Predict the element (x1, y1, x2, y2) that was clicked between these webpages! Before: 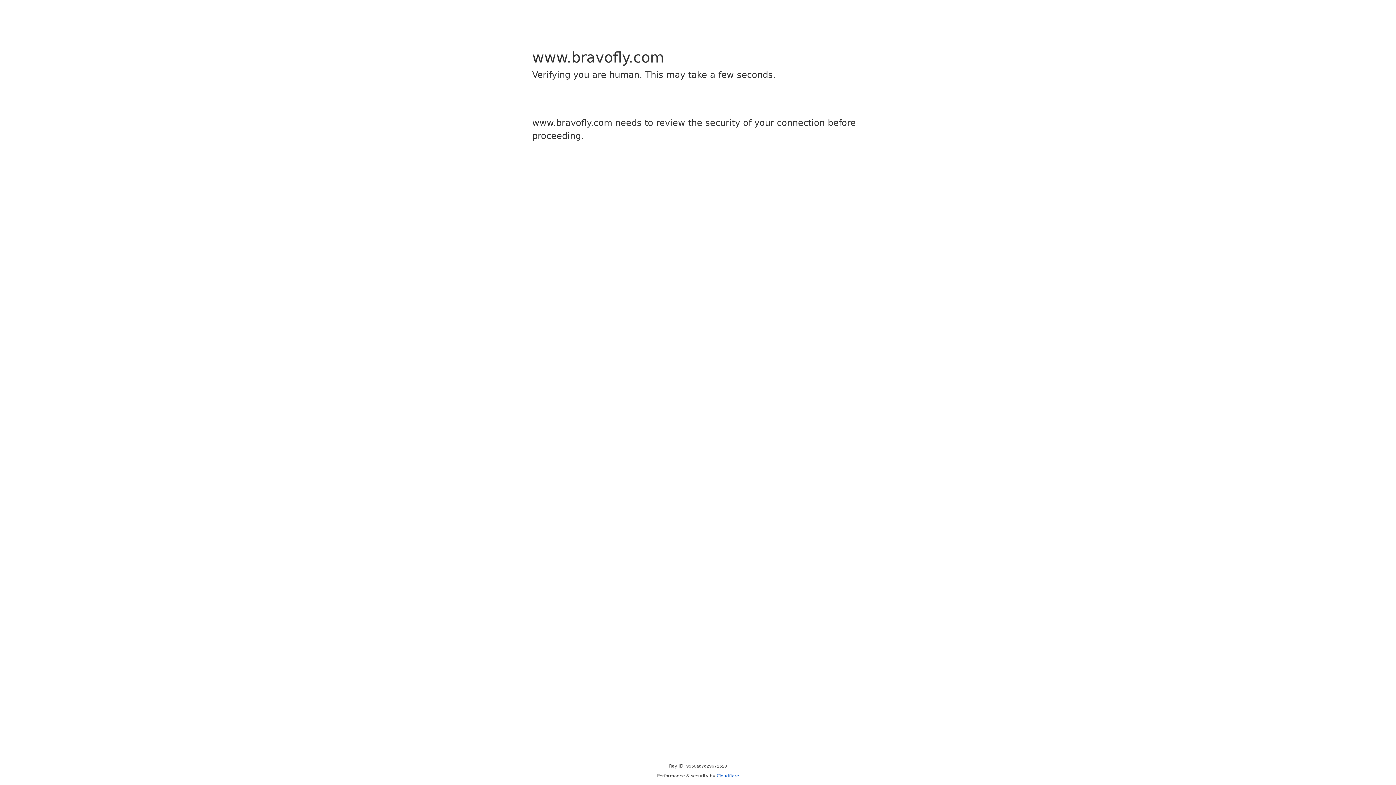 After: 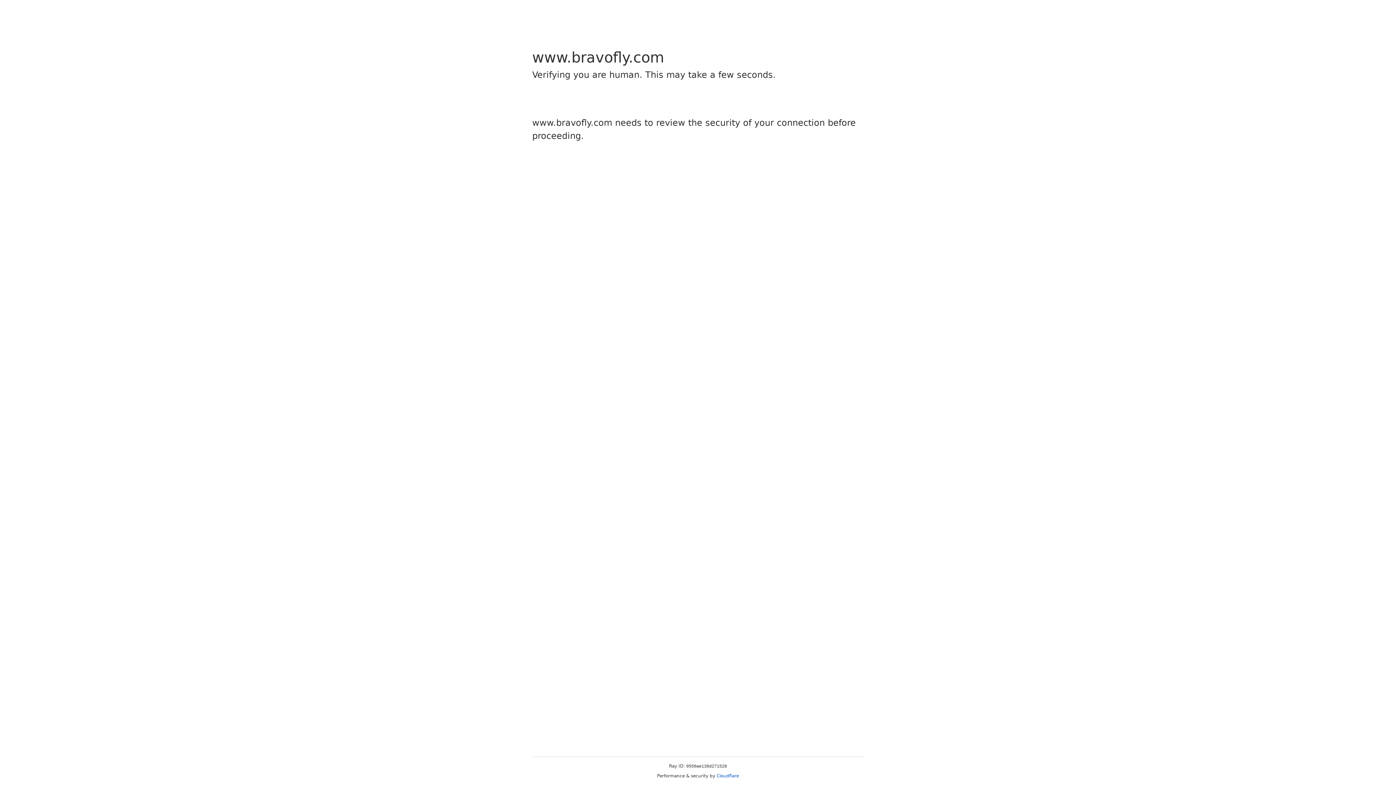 Action: bbox: (716, 773, 739, 778) label: Cloudflare